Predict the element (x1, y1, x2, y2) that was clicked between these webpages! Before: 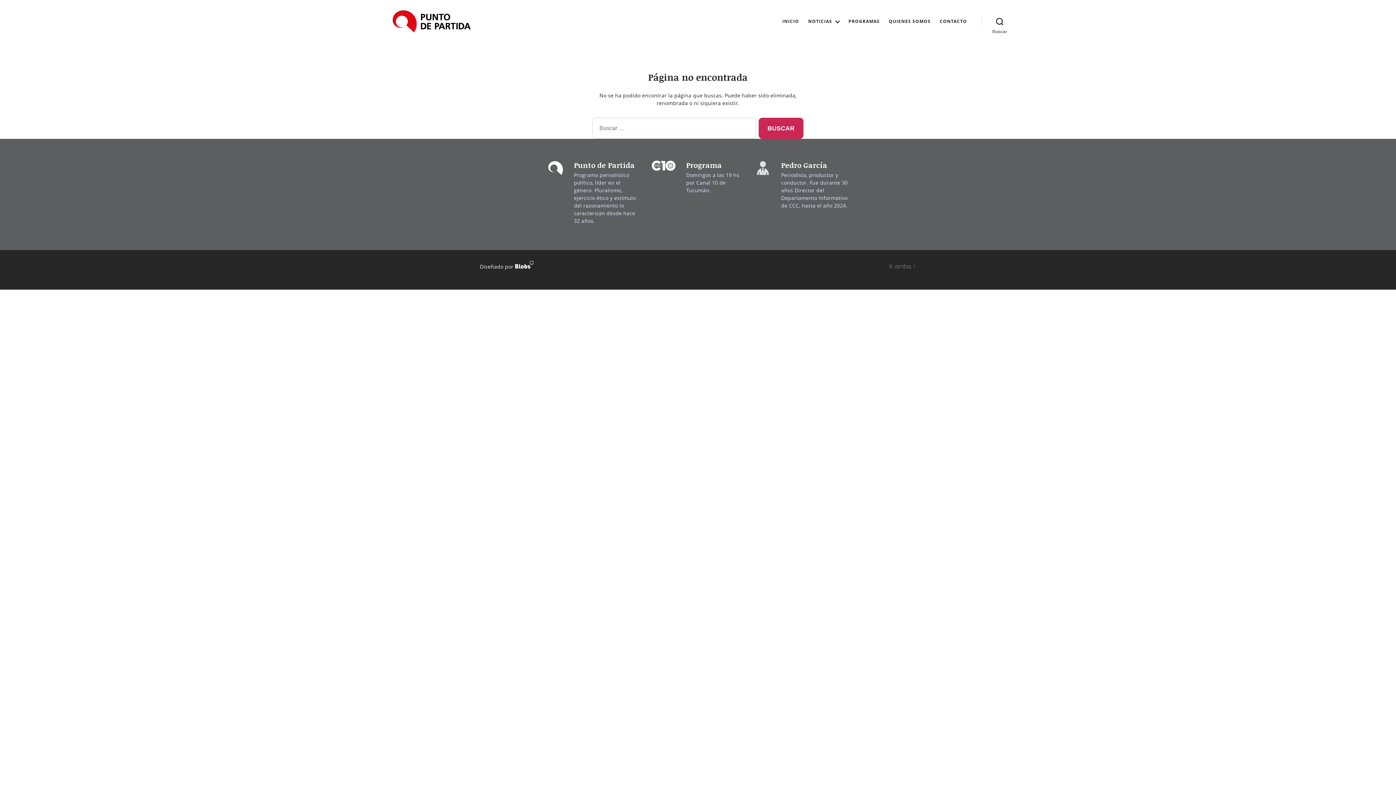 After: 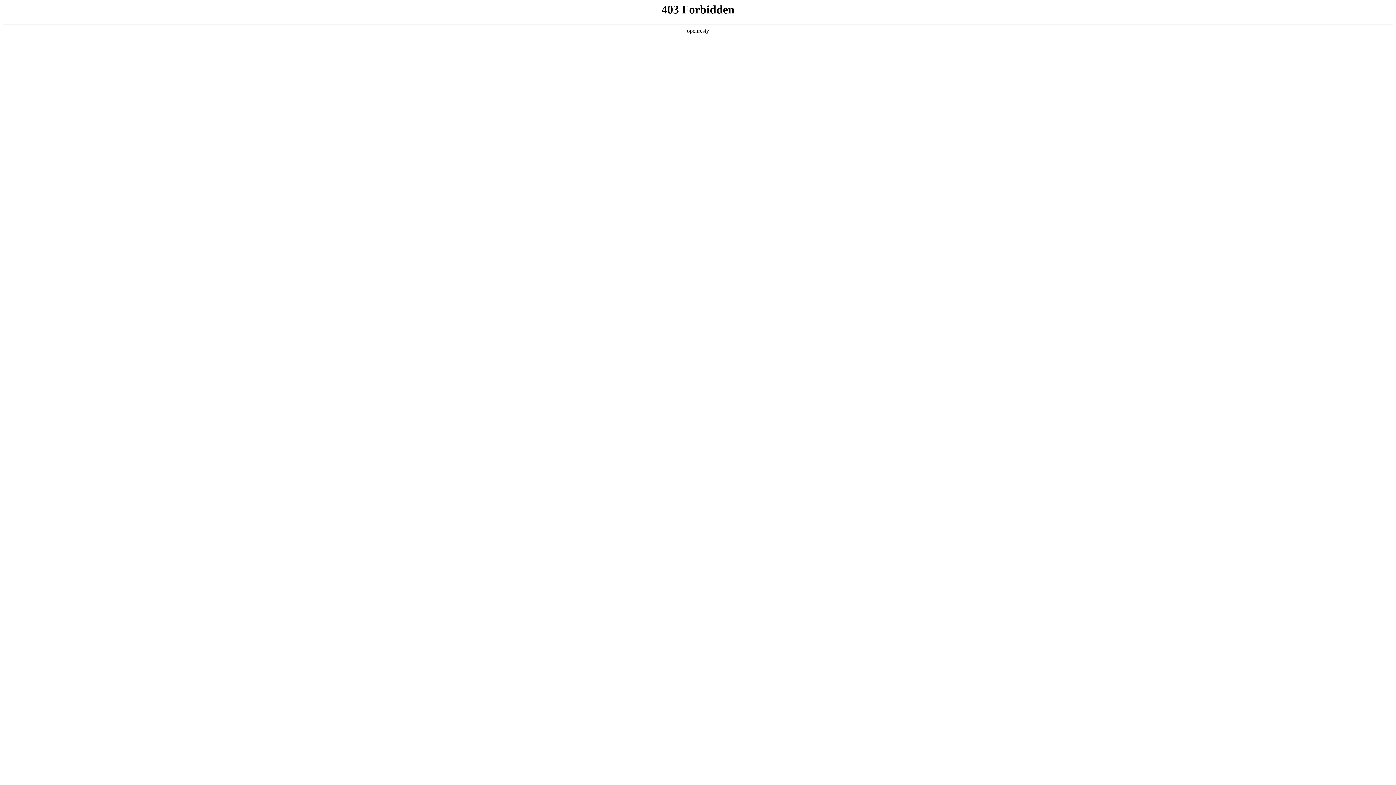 Action: bbox: (515, 263, 533, 270)